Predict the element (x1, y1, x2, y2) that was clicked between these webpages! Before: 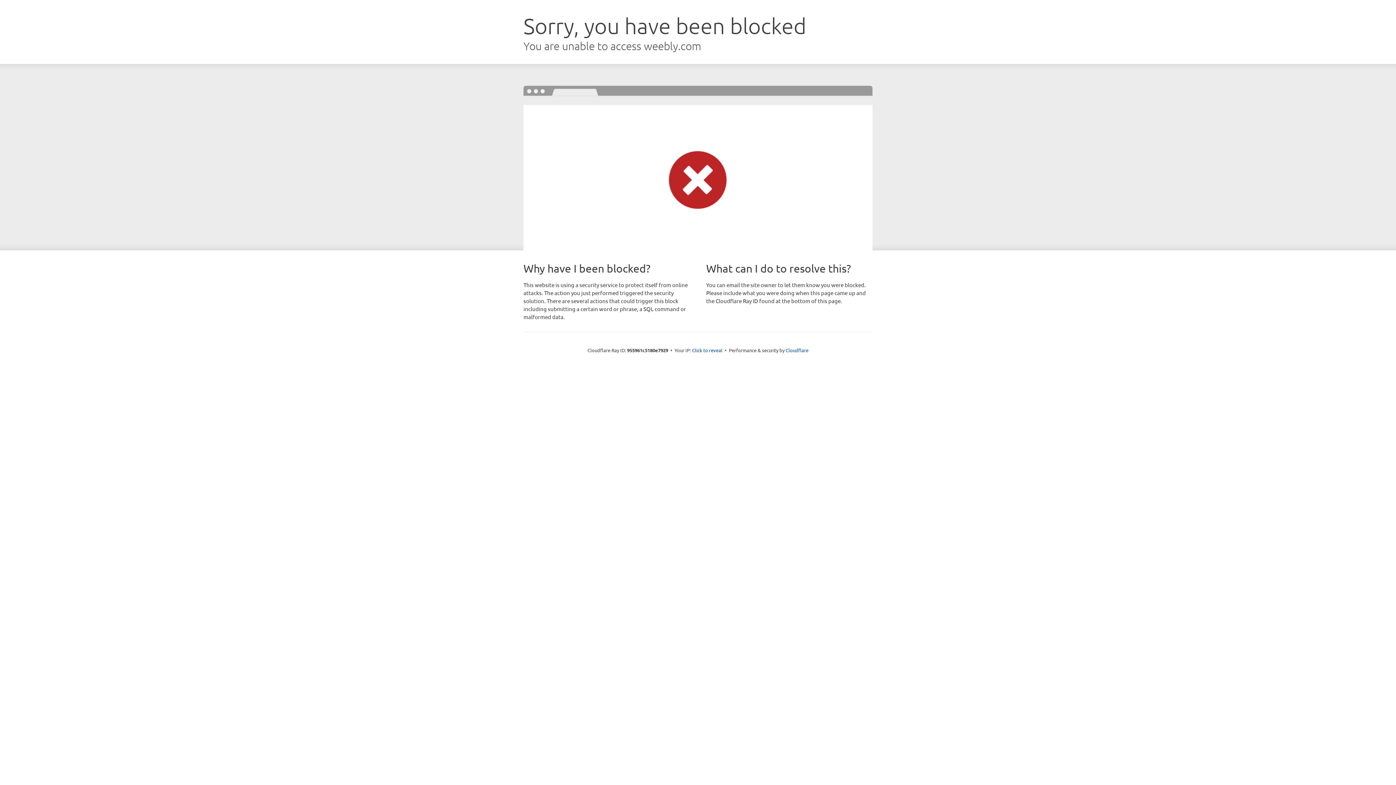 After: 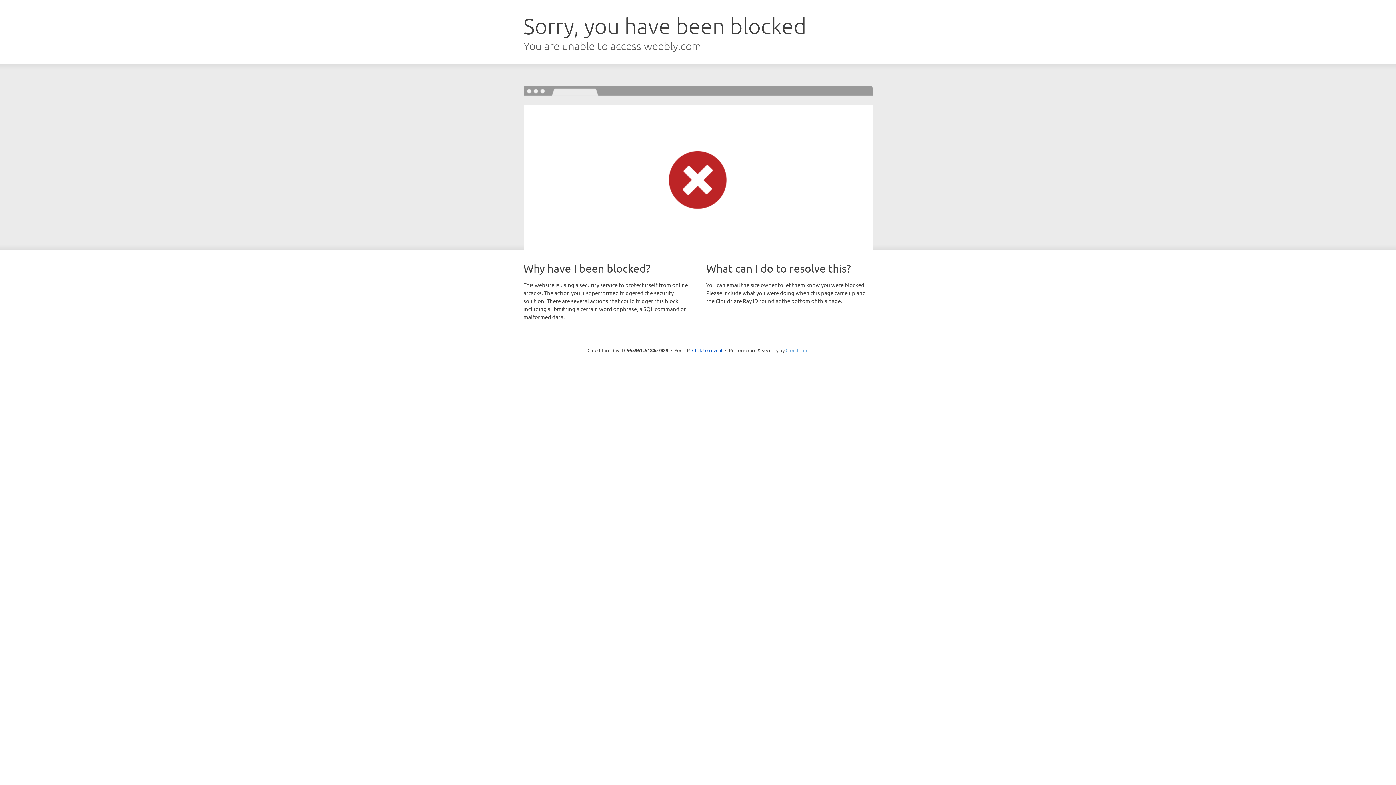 Action: bbox: (785, 347, 808, 353) label: Cloudflare